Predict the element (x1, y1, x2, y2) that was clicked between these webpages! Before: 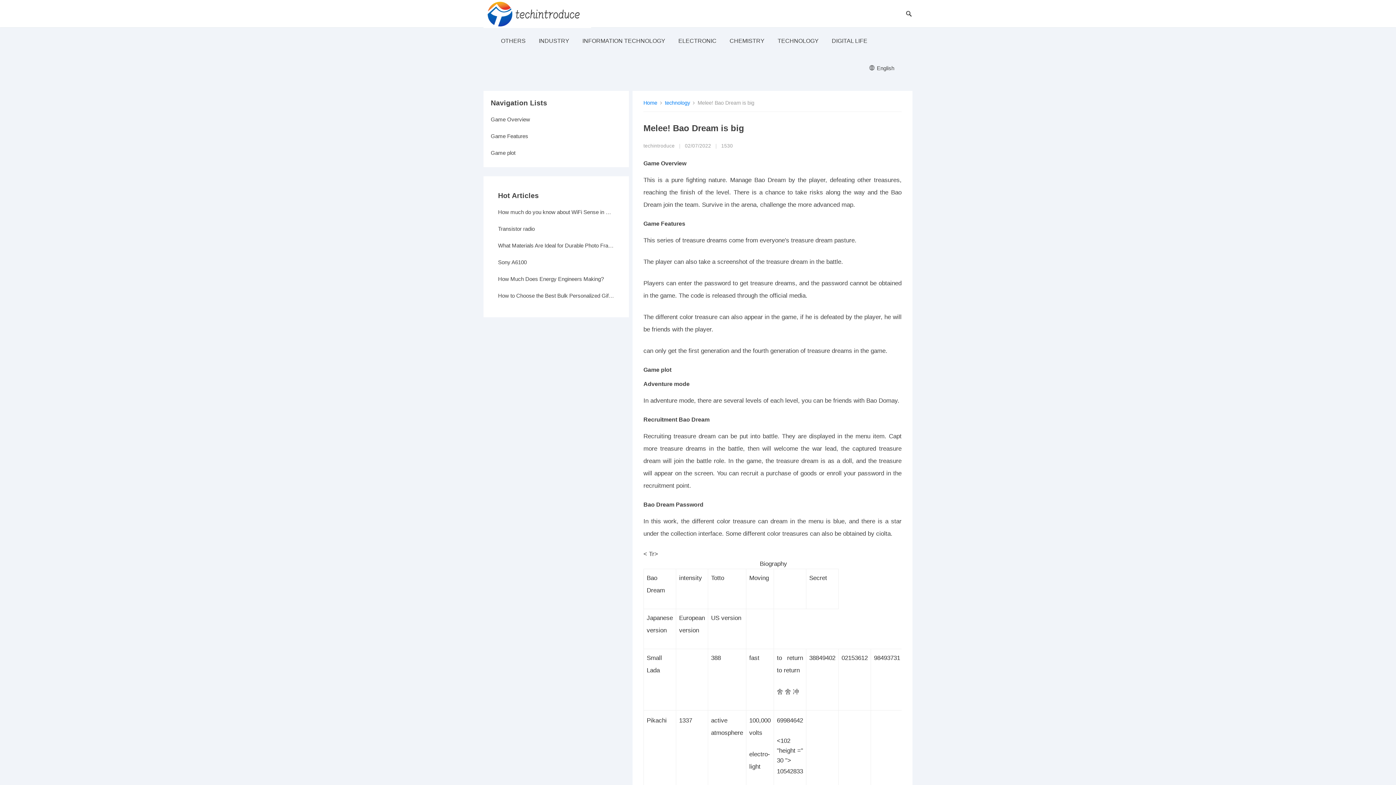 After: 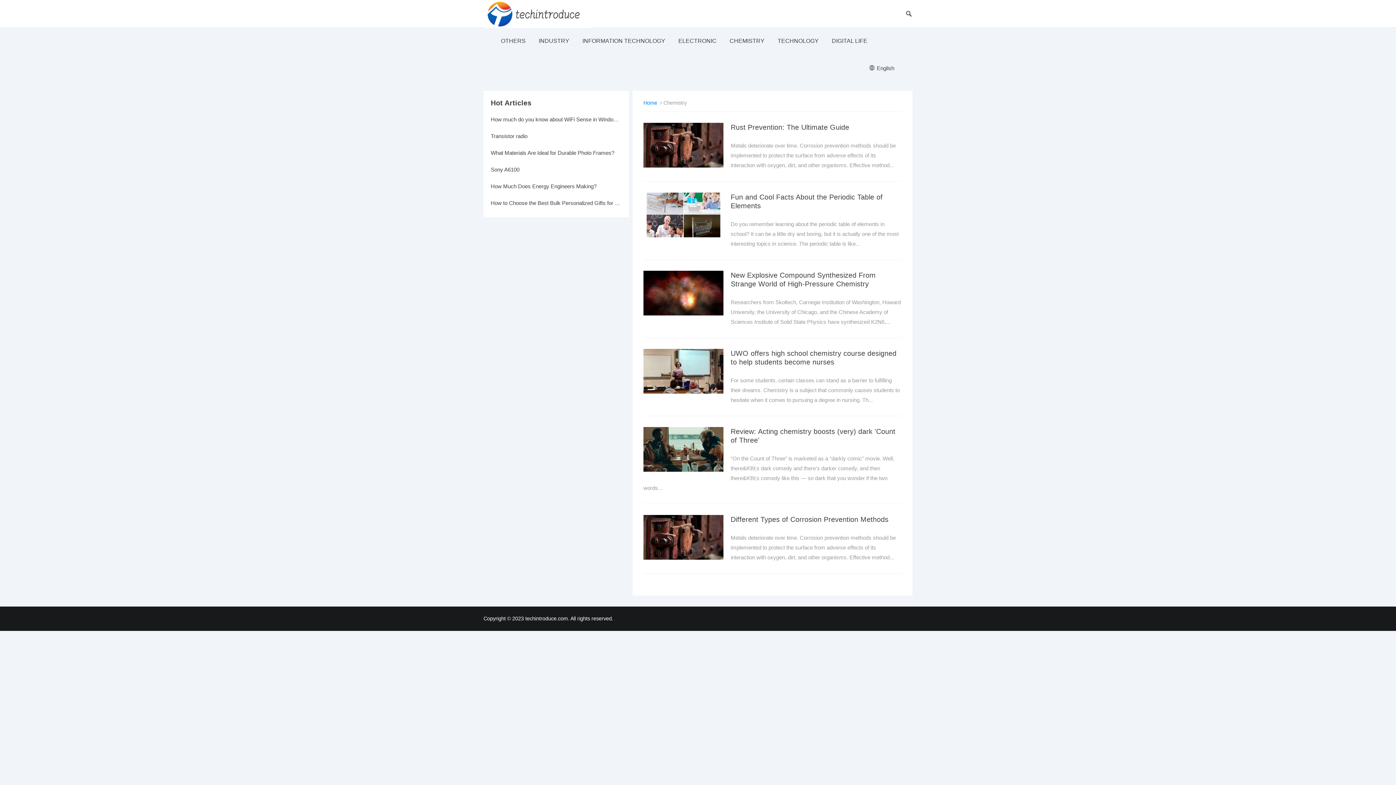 Action: bbox: (729, 27, 764, 54) label: CHEMISTRY